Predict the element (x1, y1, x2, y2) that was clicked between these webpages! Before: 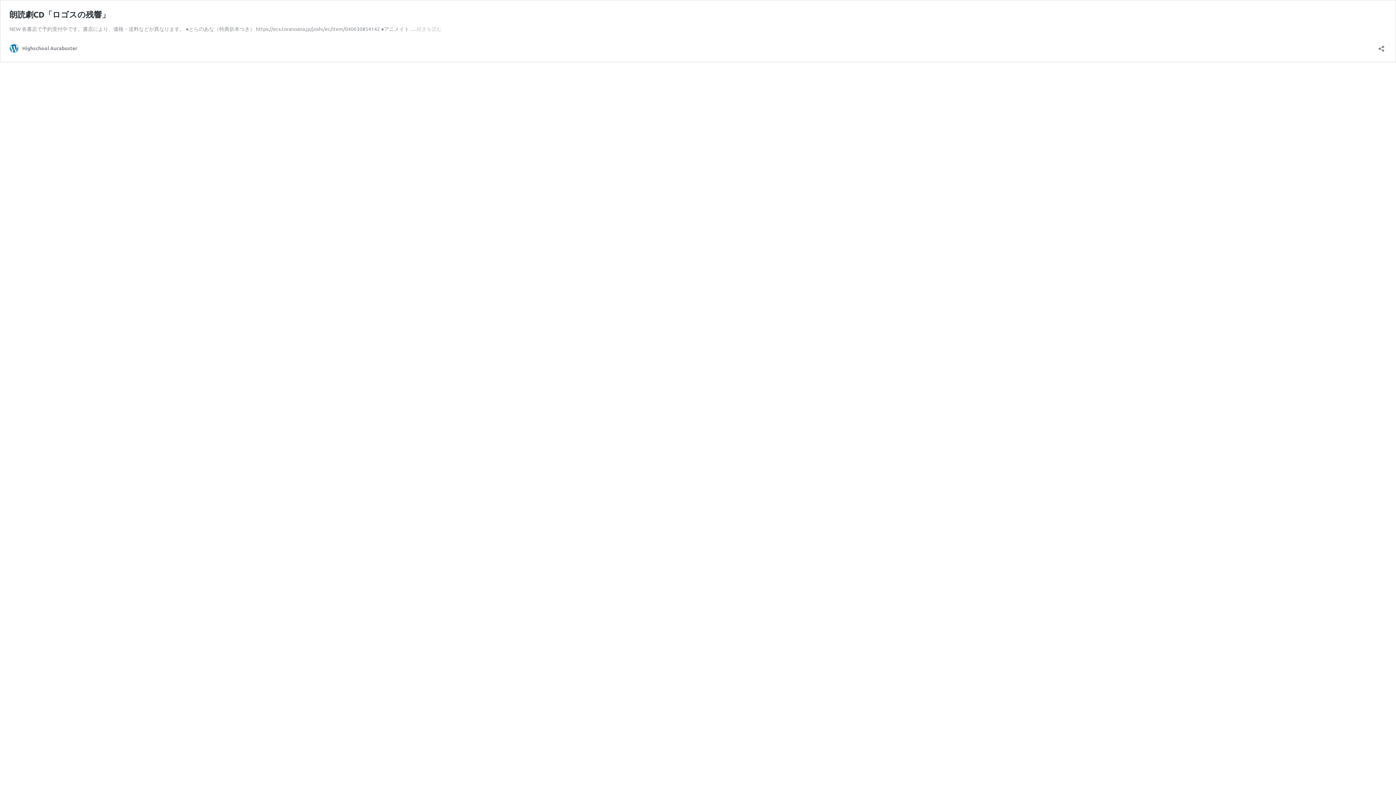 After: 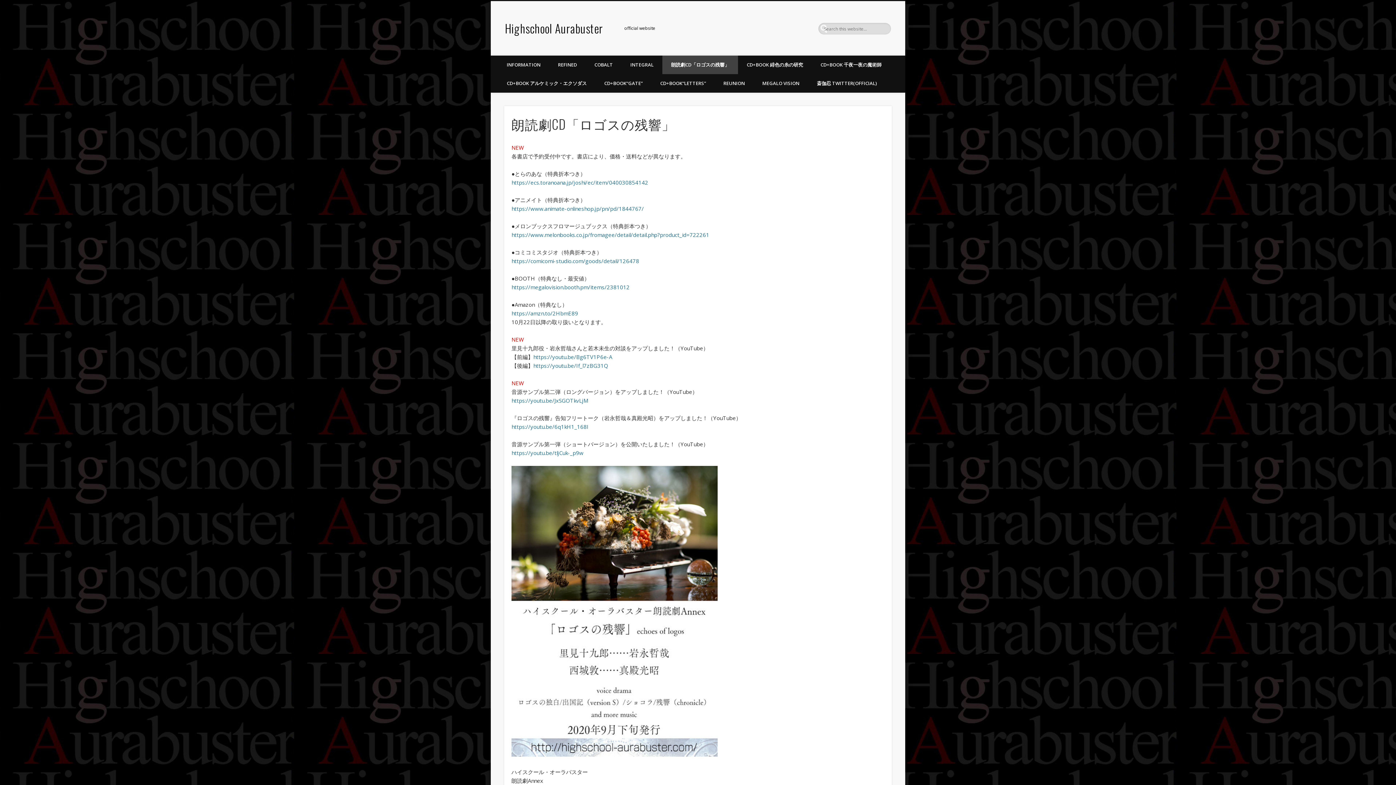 Action: label: 朗読劇CD「ロゴスの残響」 bbox: (9, 9, 109, 19)